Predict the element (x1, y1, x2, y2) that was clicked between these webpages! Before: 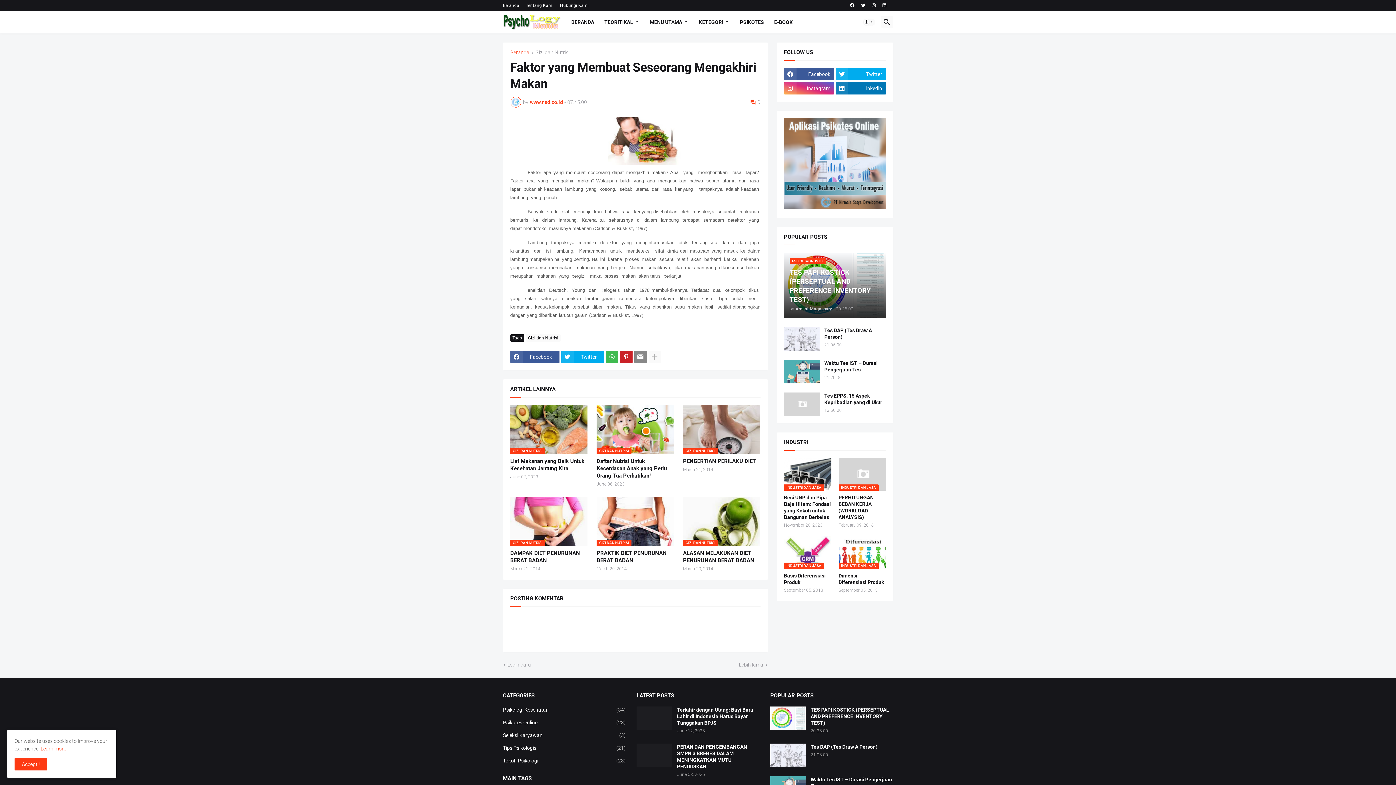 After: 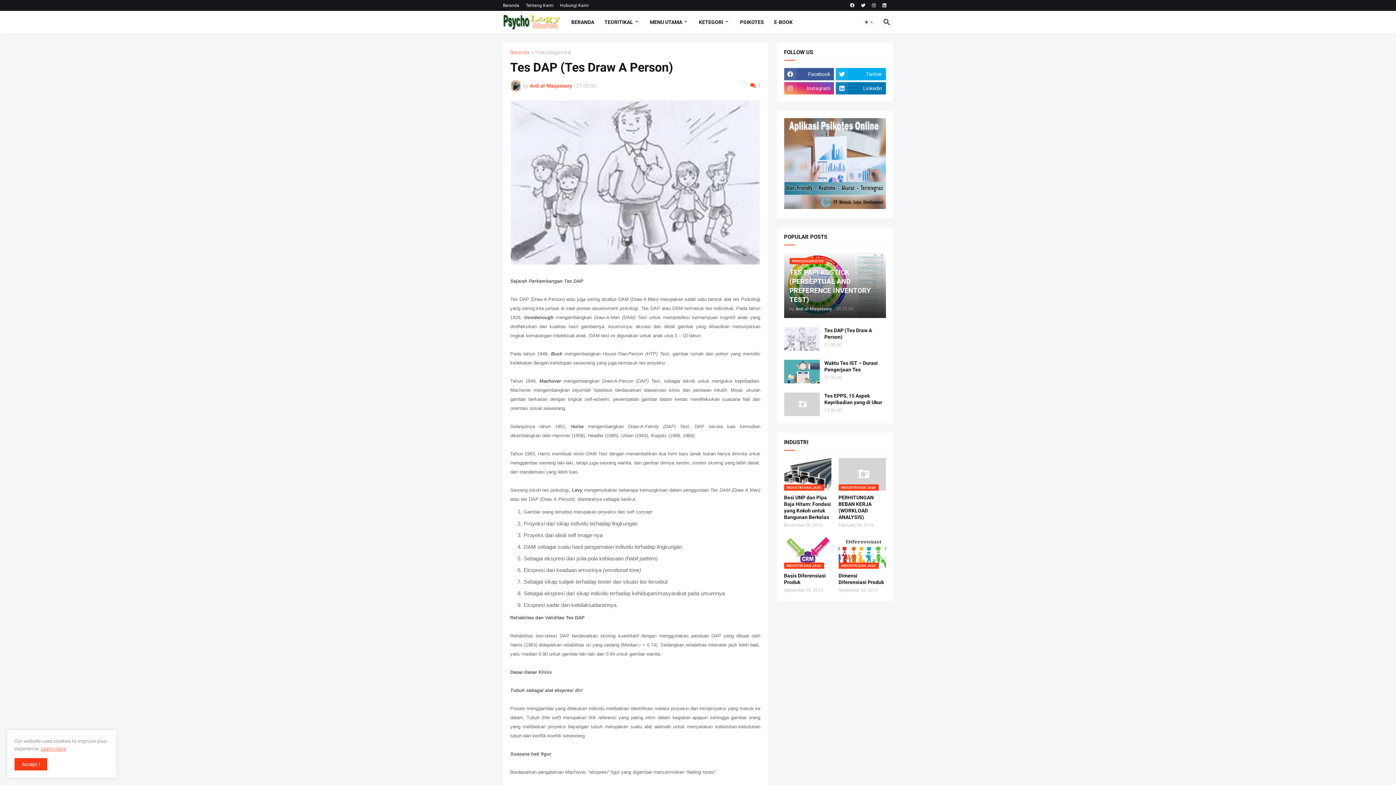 Action: bbox: (784, 327, 819, 350)